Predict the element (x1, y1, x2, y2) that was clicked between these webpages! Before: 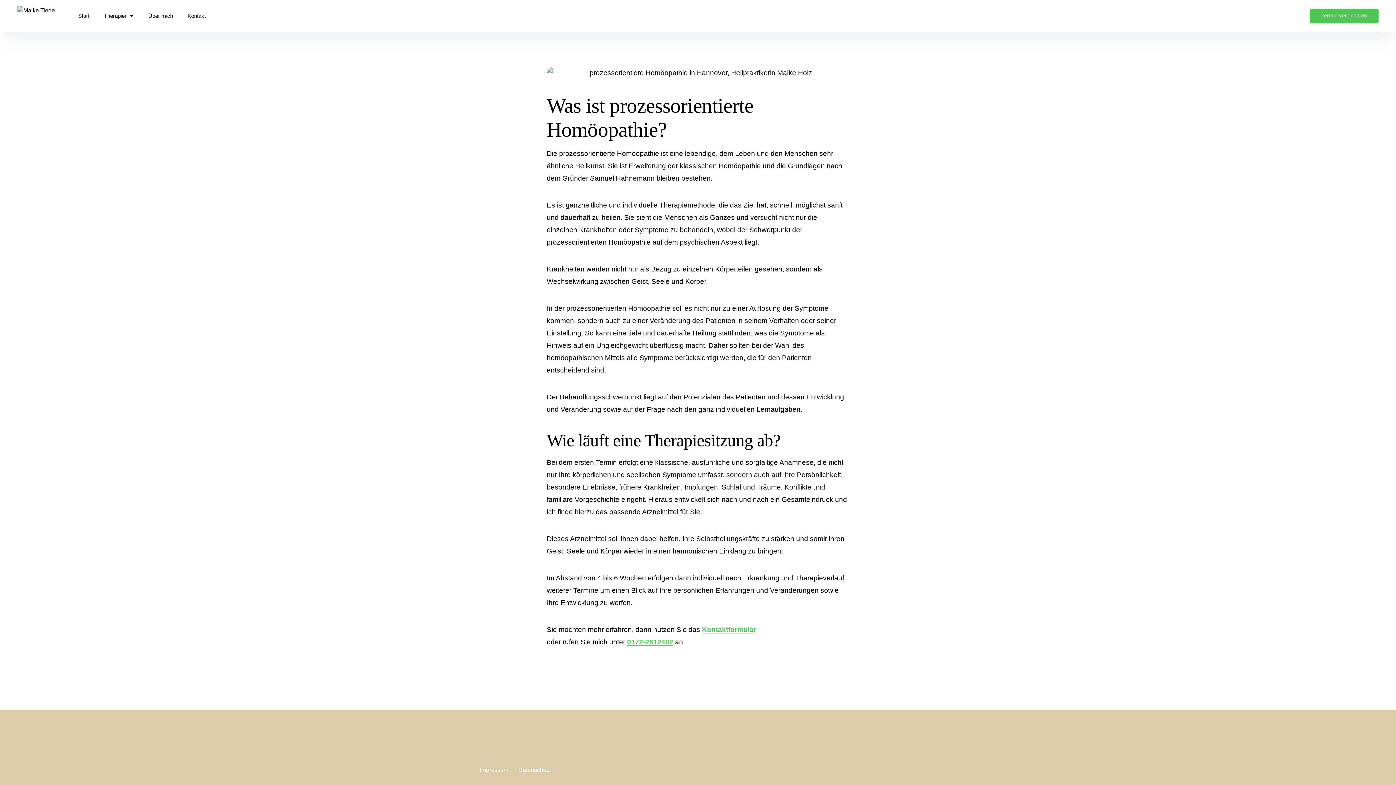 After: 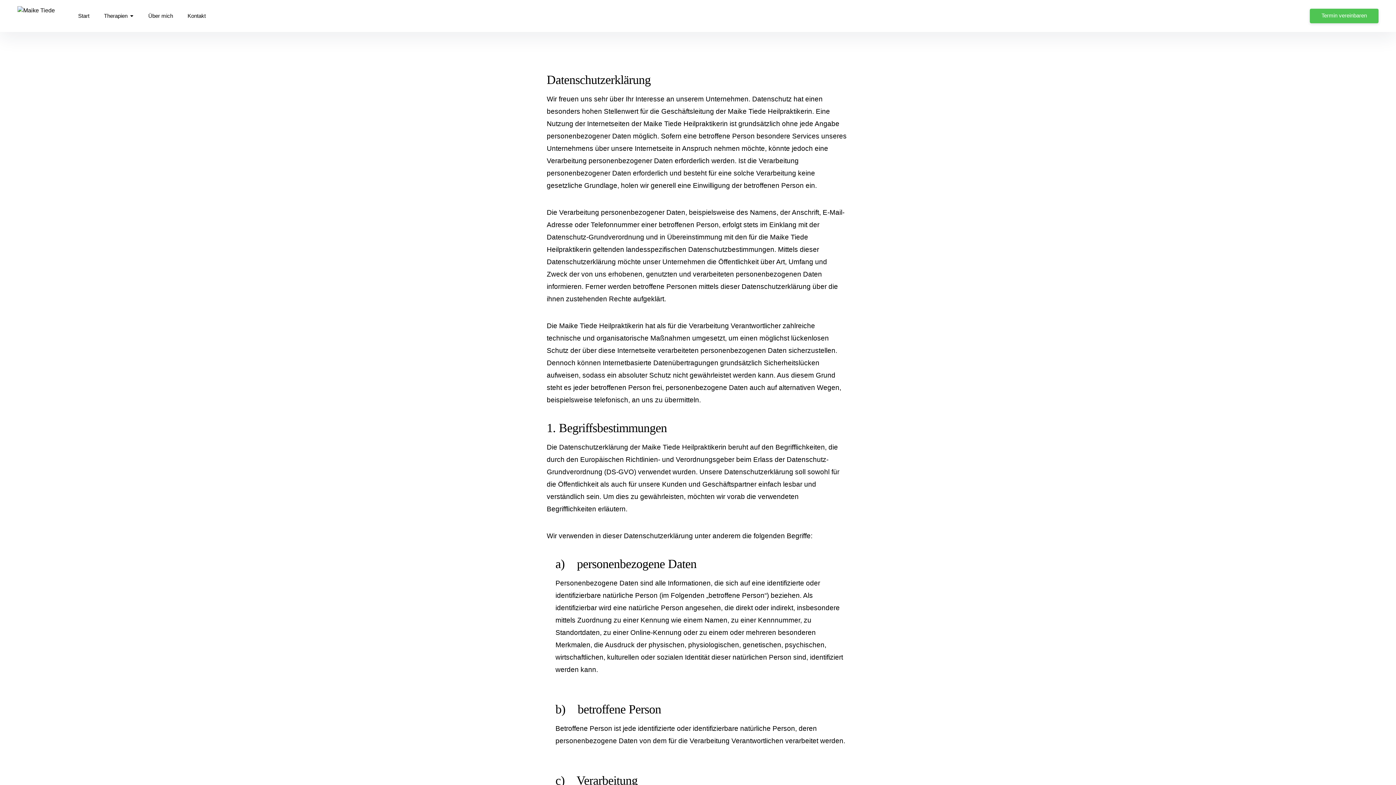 Action: label: Datenschutz bbox: (518, 767, 550, 773)